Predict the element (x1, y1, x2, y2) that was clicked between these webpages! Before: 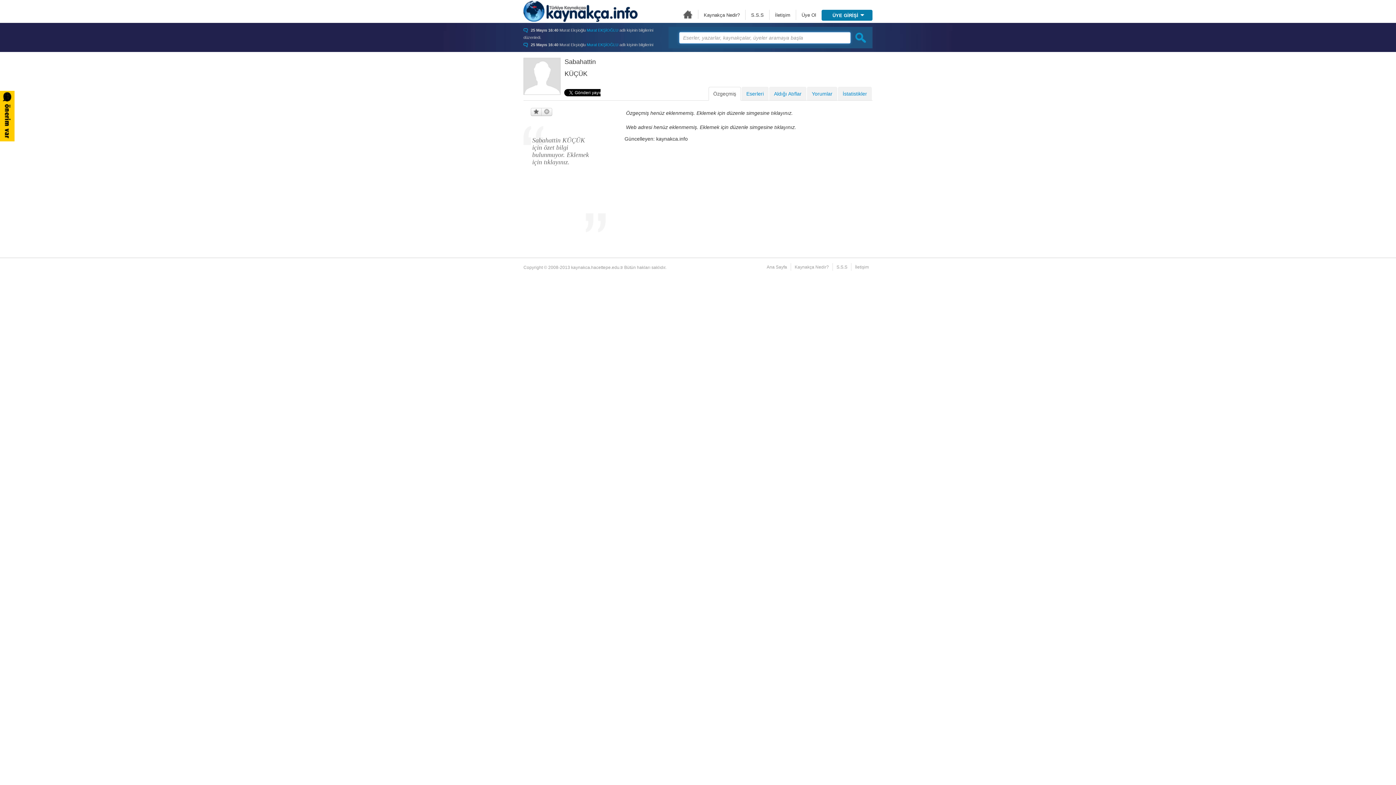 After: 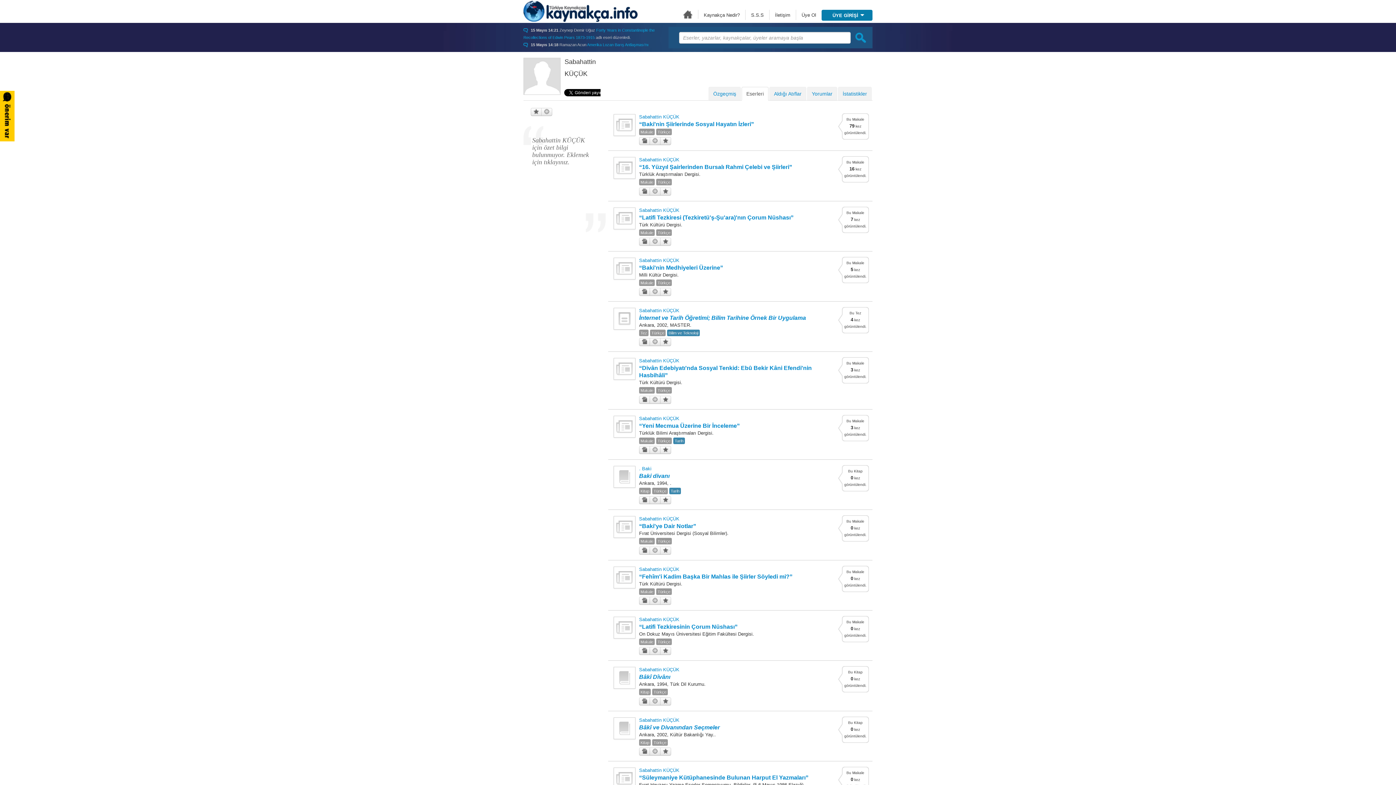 Action: bbox: (741, 86, 768, 100) label: Eserleri